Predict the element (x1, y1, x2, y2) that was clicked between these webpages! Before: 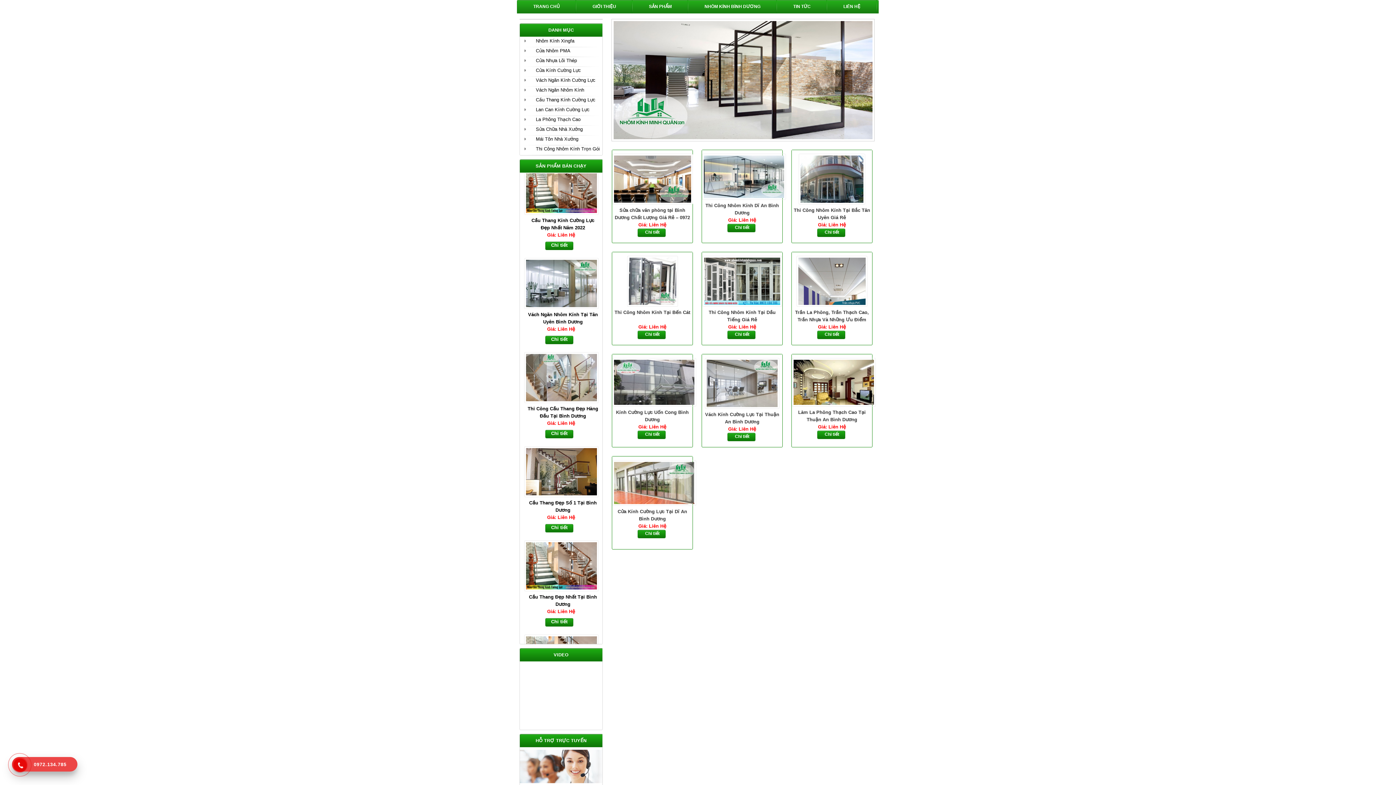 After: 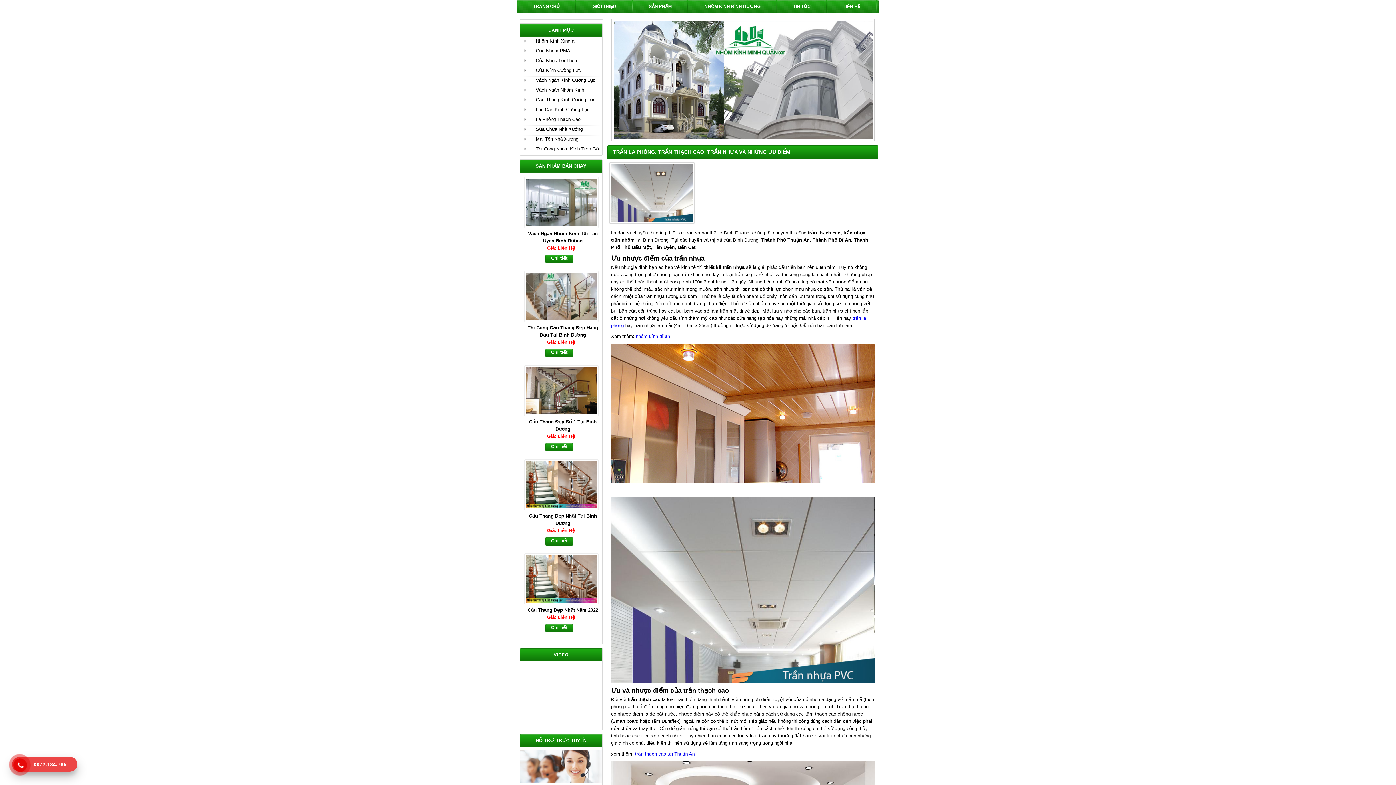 Action: label: Chi tiết bbox: (824, 332, 839, 337)